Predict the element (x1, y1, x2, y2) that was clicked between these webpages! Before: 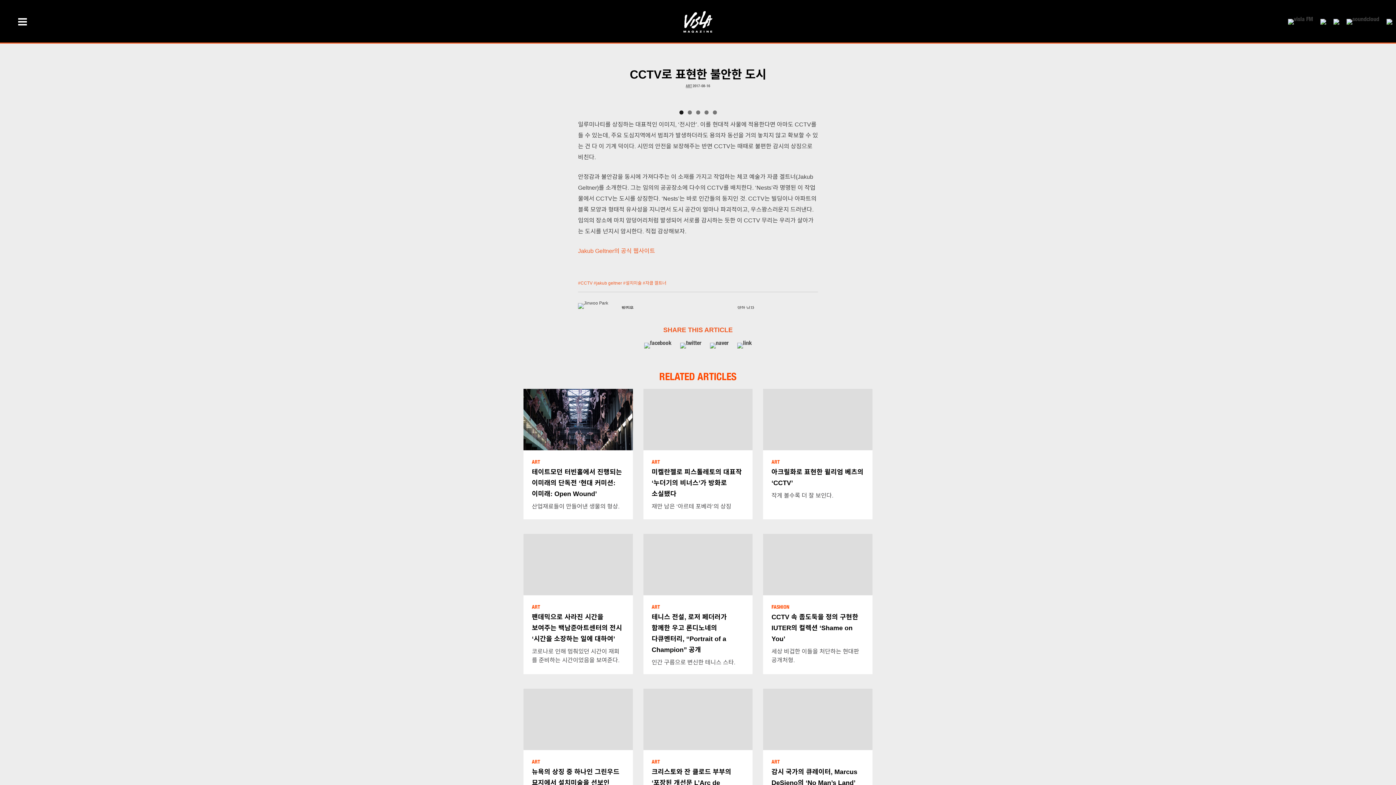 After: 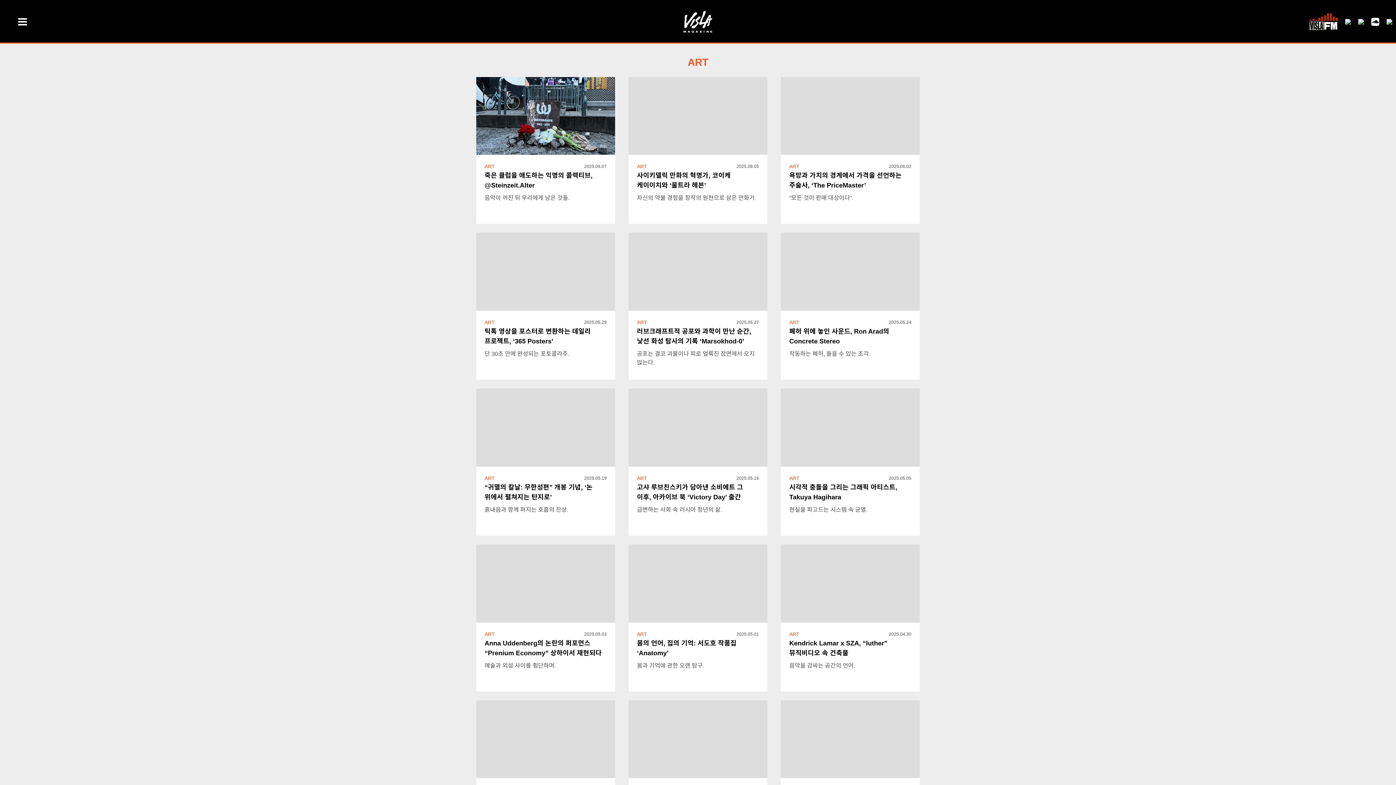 Action: label: ART bbox: (651, 758, 660, 765)